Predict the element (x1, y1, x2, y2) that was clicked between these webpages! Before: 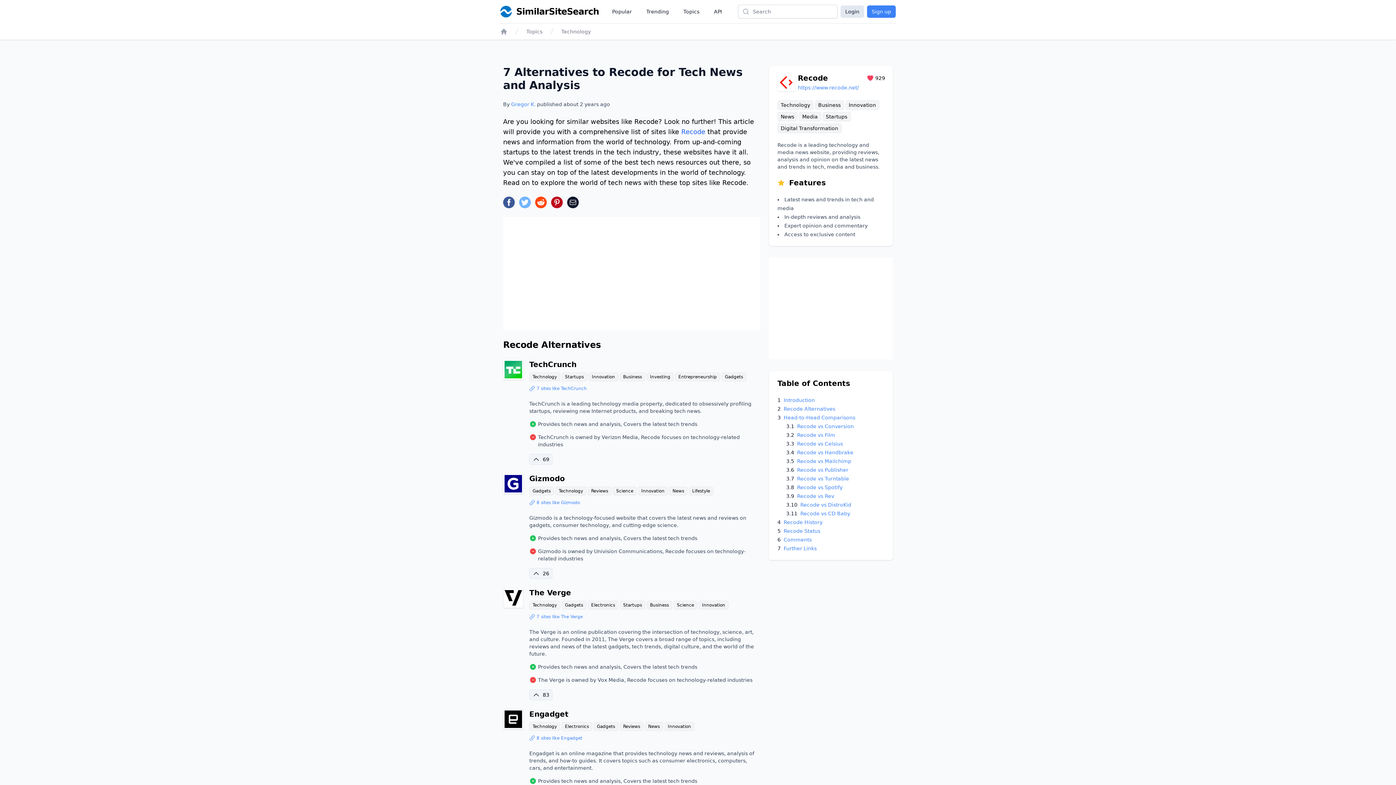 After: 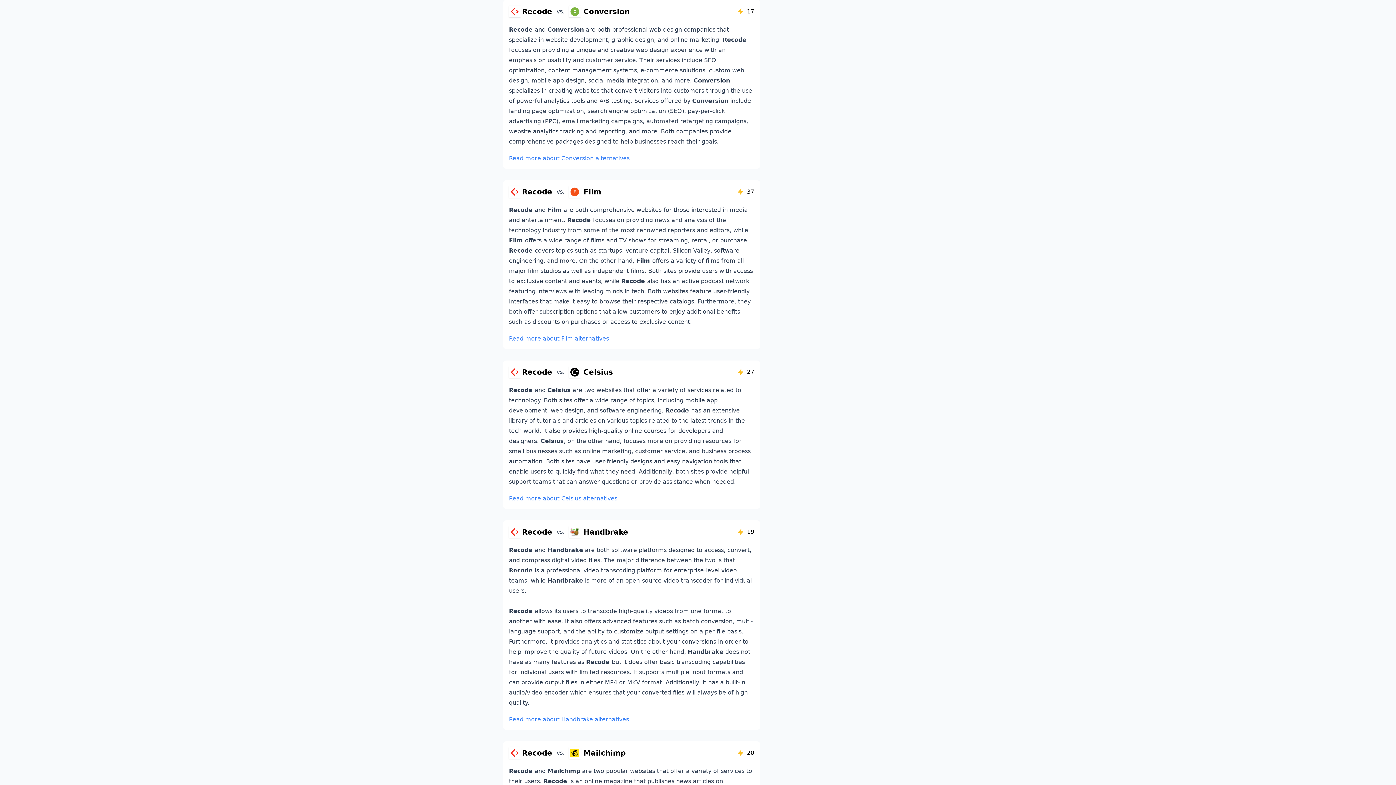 Action: label: 3.1Recode vs Conversion bbox: (786, 423, 854, 429)